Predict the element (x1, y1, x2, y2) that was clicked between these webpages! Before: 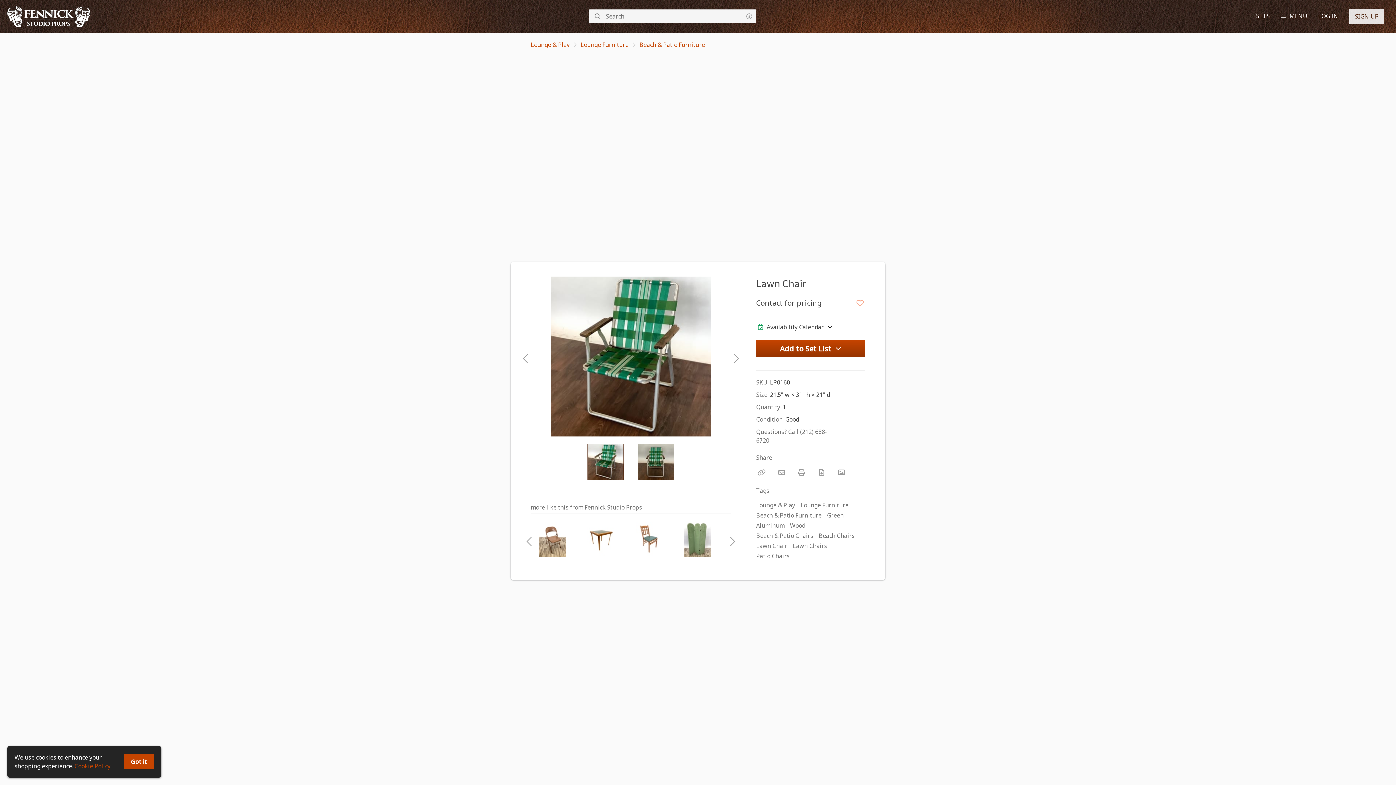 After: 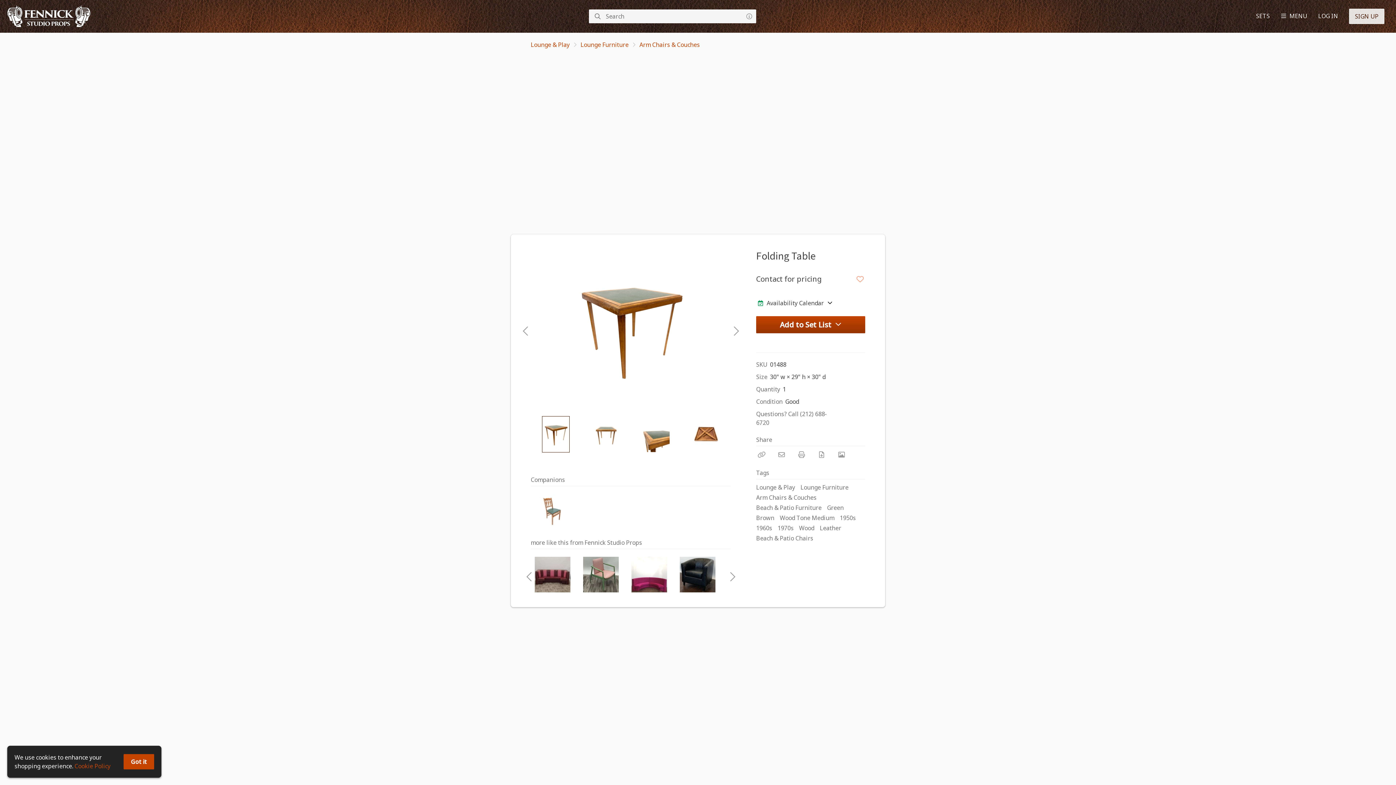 Action: bbox: (582, 521, 619, 557)